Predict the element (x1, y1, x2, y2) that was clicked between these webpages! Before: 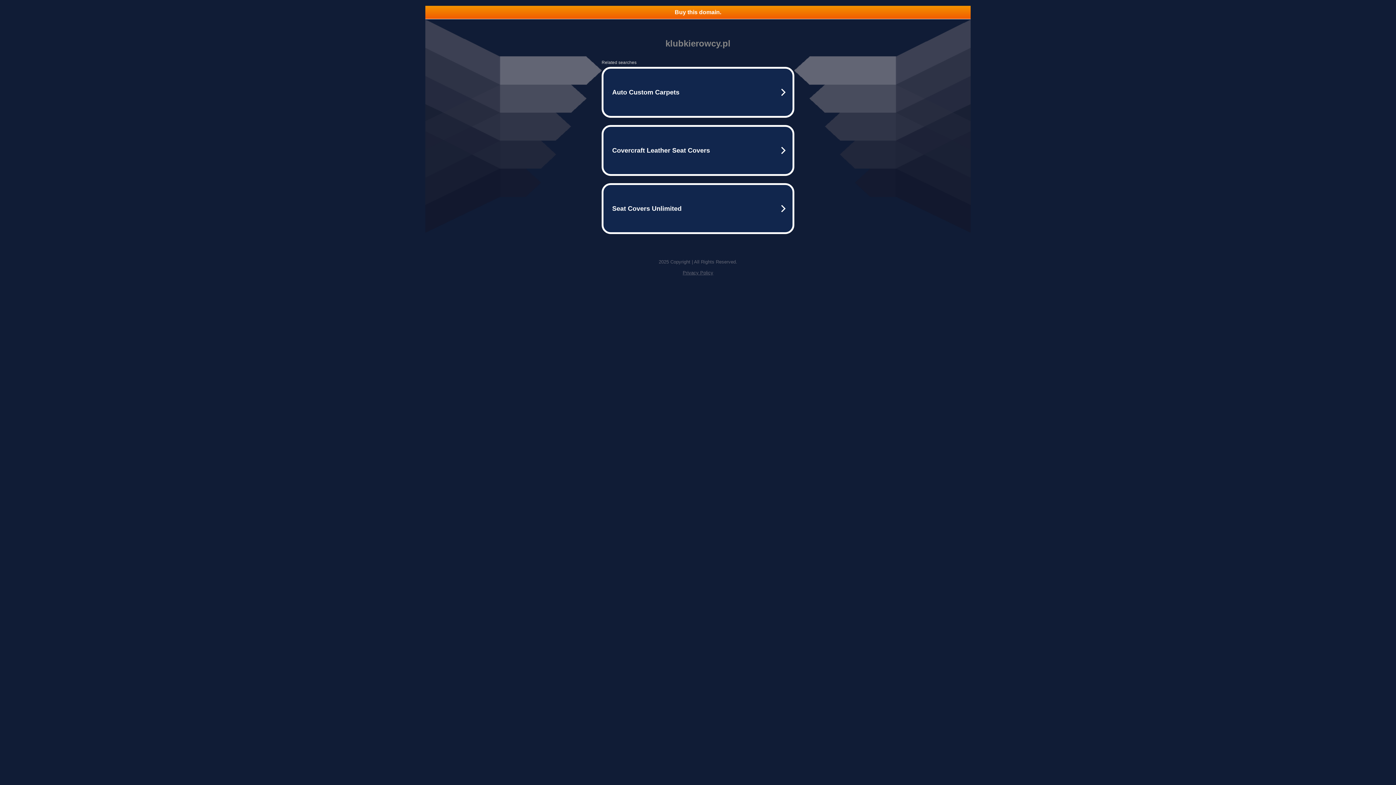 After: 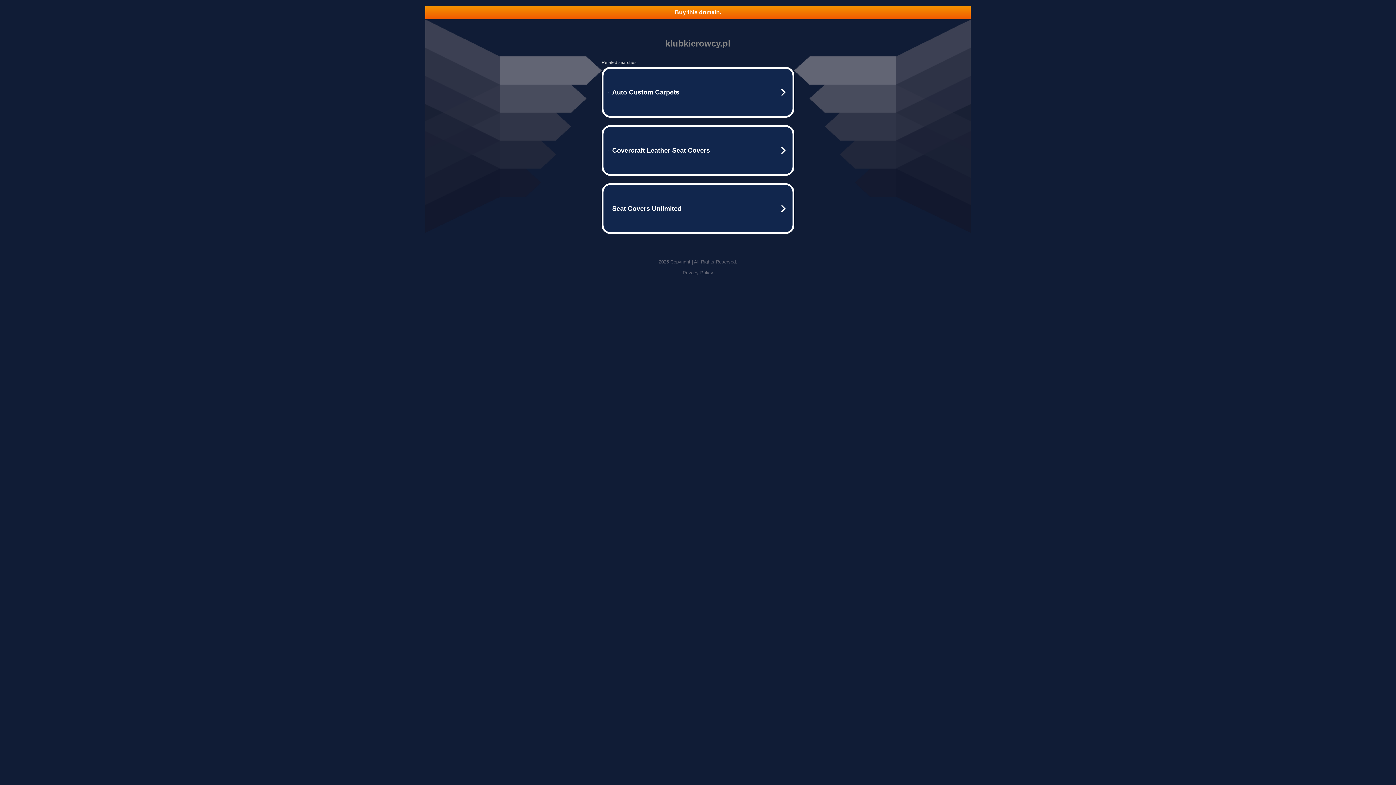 Action: bbox: (682, 270, 713, 275) label: Privacy Policy